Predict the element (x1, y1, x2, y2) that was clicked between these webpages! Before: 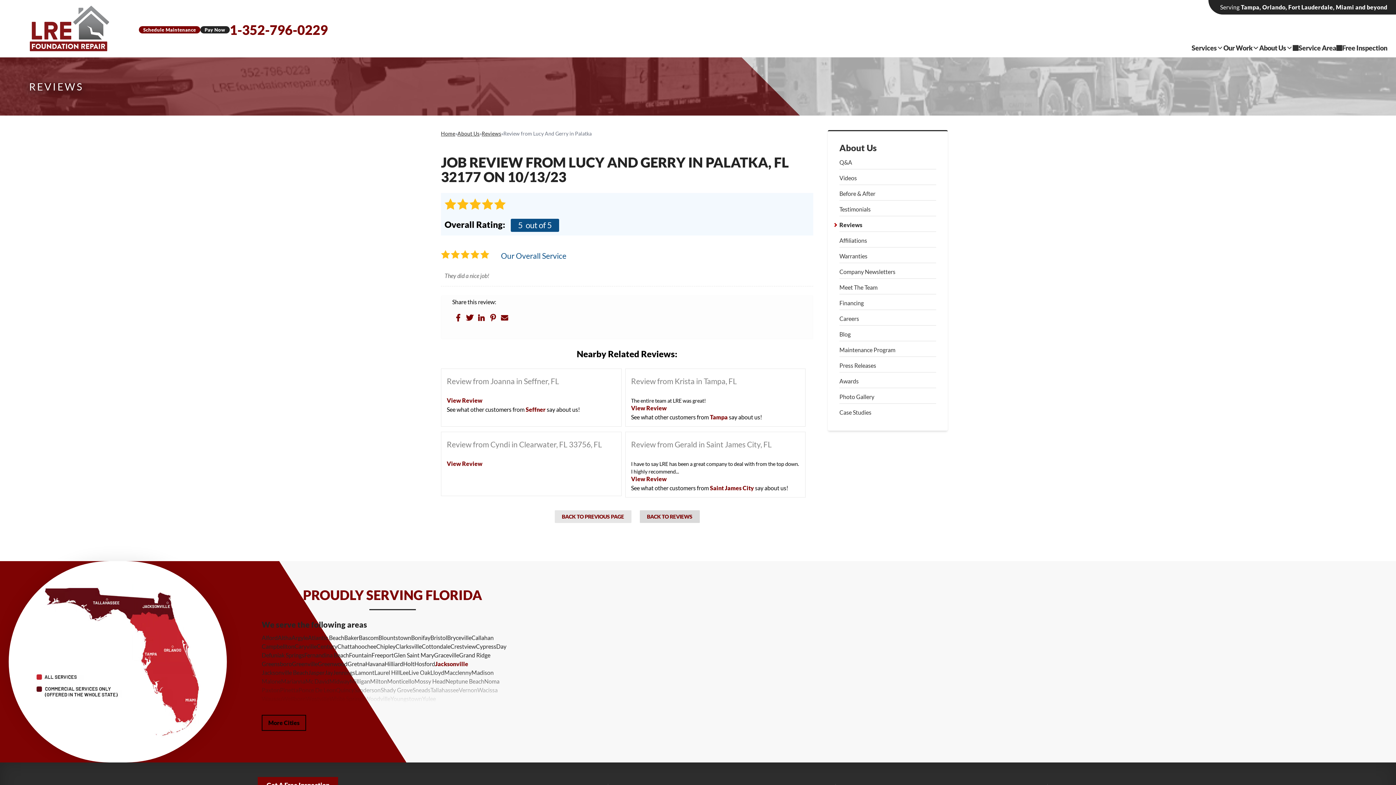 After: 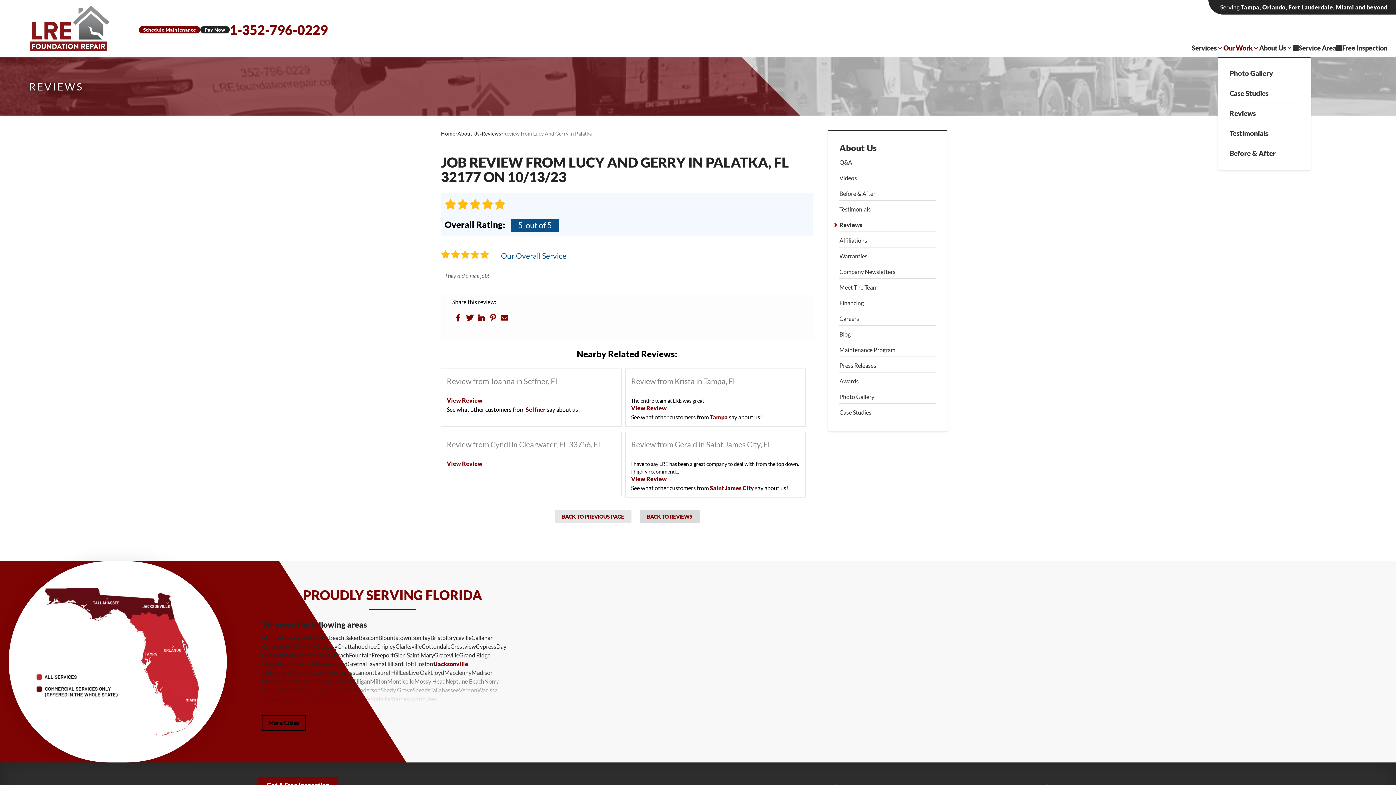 Action: bbox: (1223, 38, 1259, 57) label: Our Work